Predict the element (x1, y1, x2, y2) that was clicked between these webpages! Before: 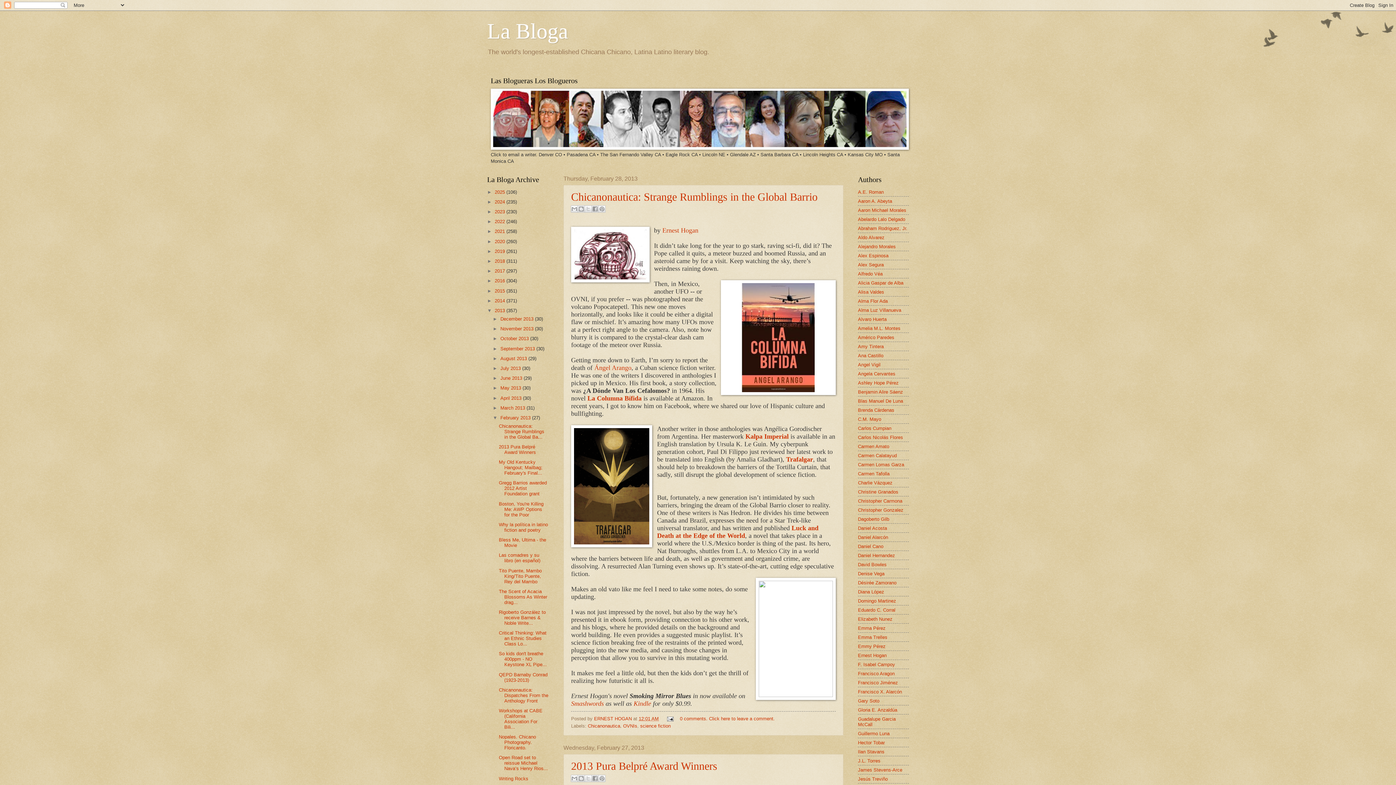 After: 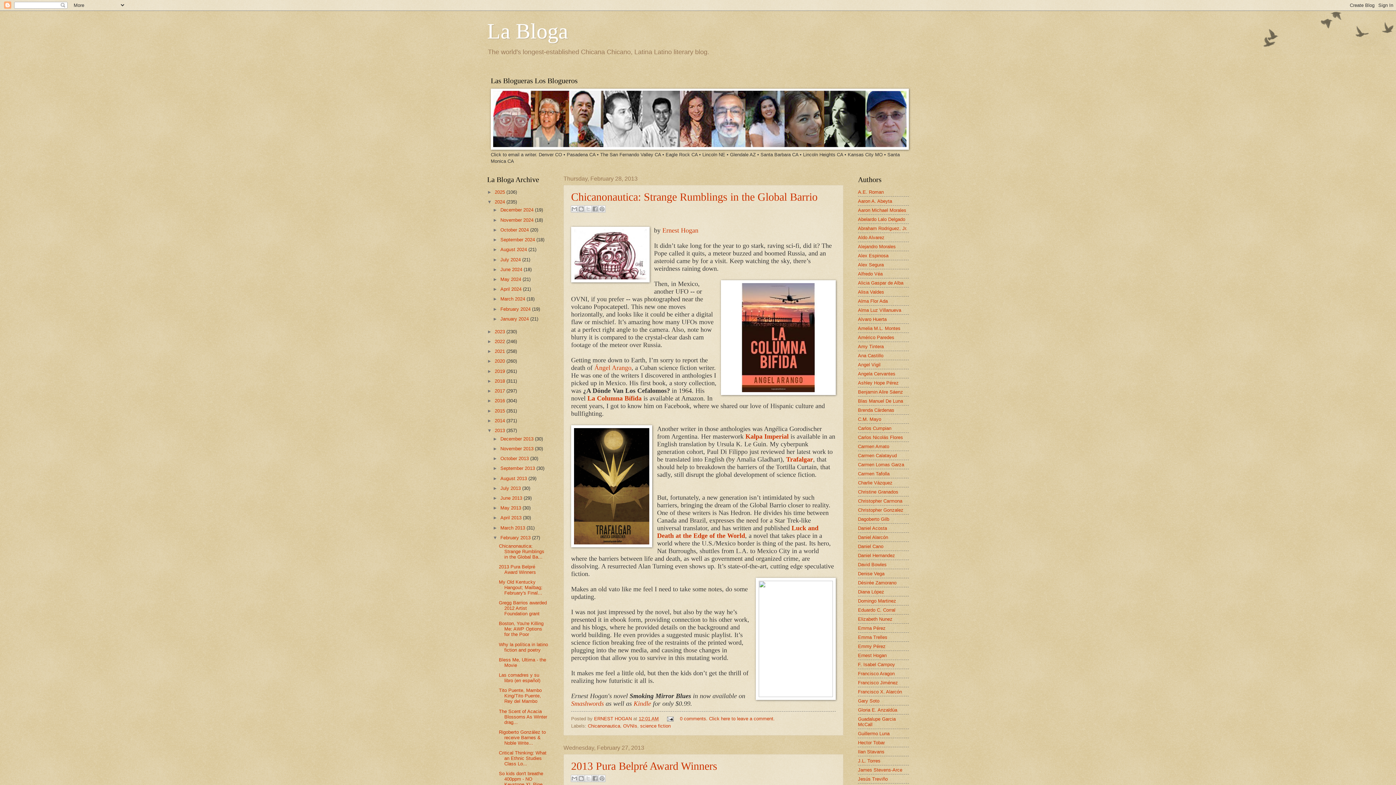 Action: bbox: (487, 199, 494, 204) label: ►  